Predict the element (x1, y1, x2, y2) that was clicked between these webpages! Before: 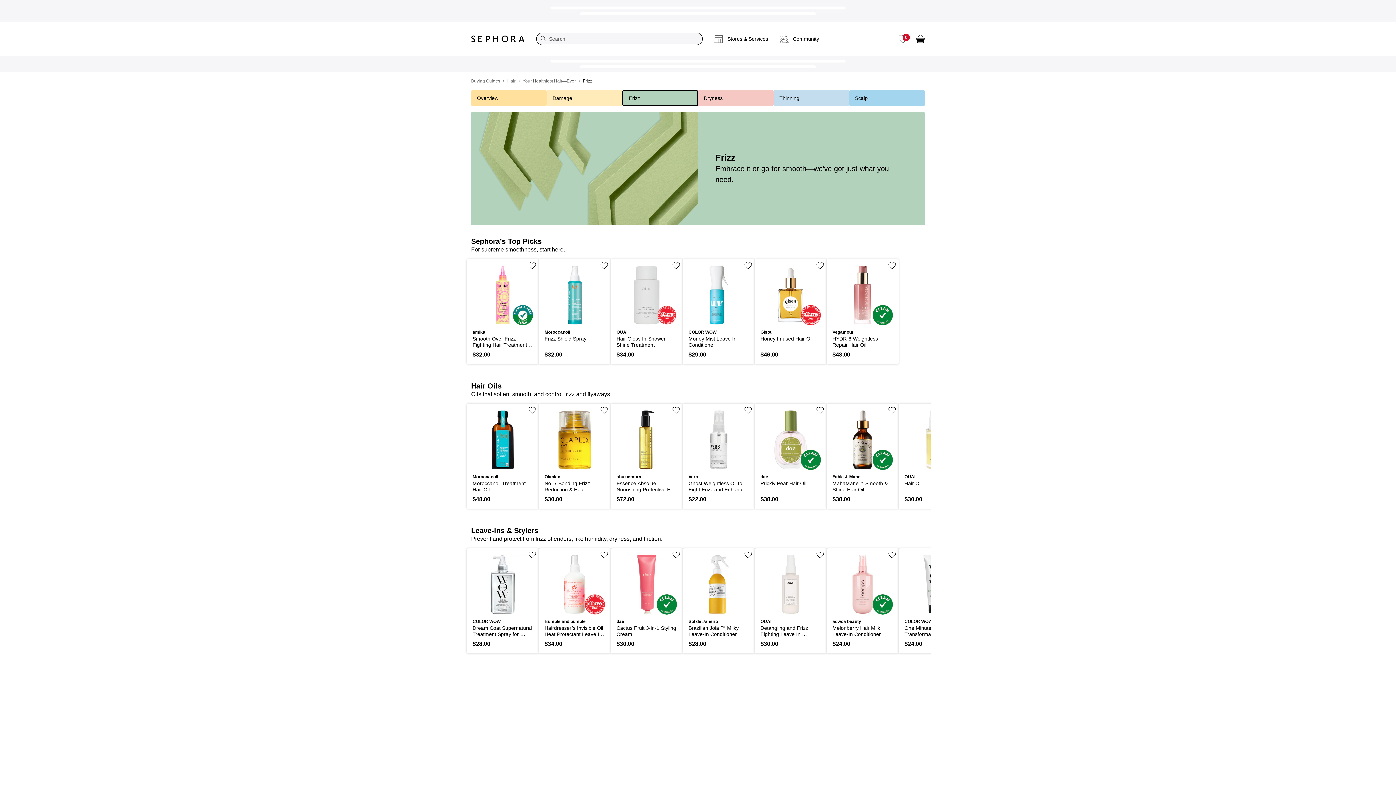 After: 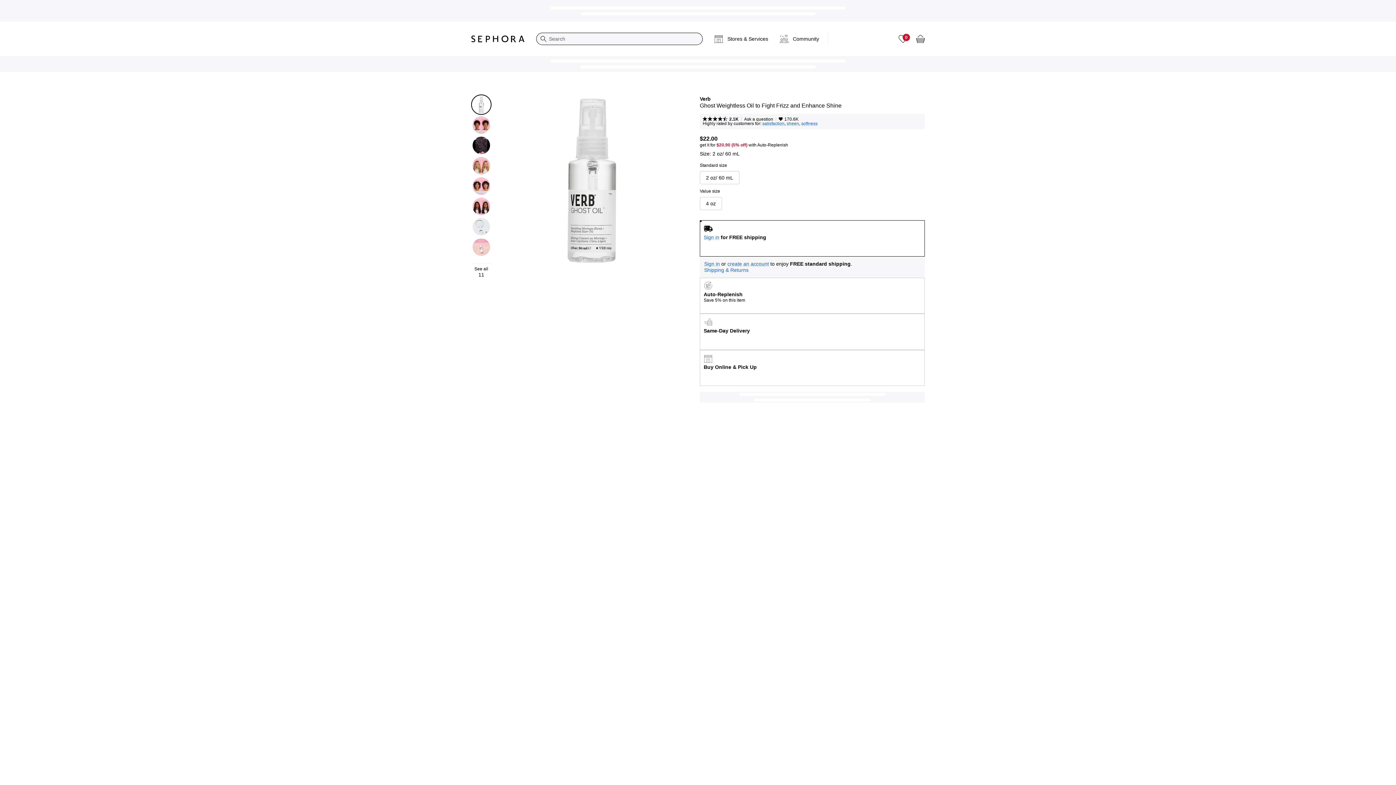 Action: label:  Verb Ghost Weightless Oil to Fight Frizz and Enhance Shine   undefined bbox: (682, 404, 754, 509)